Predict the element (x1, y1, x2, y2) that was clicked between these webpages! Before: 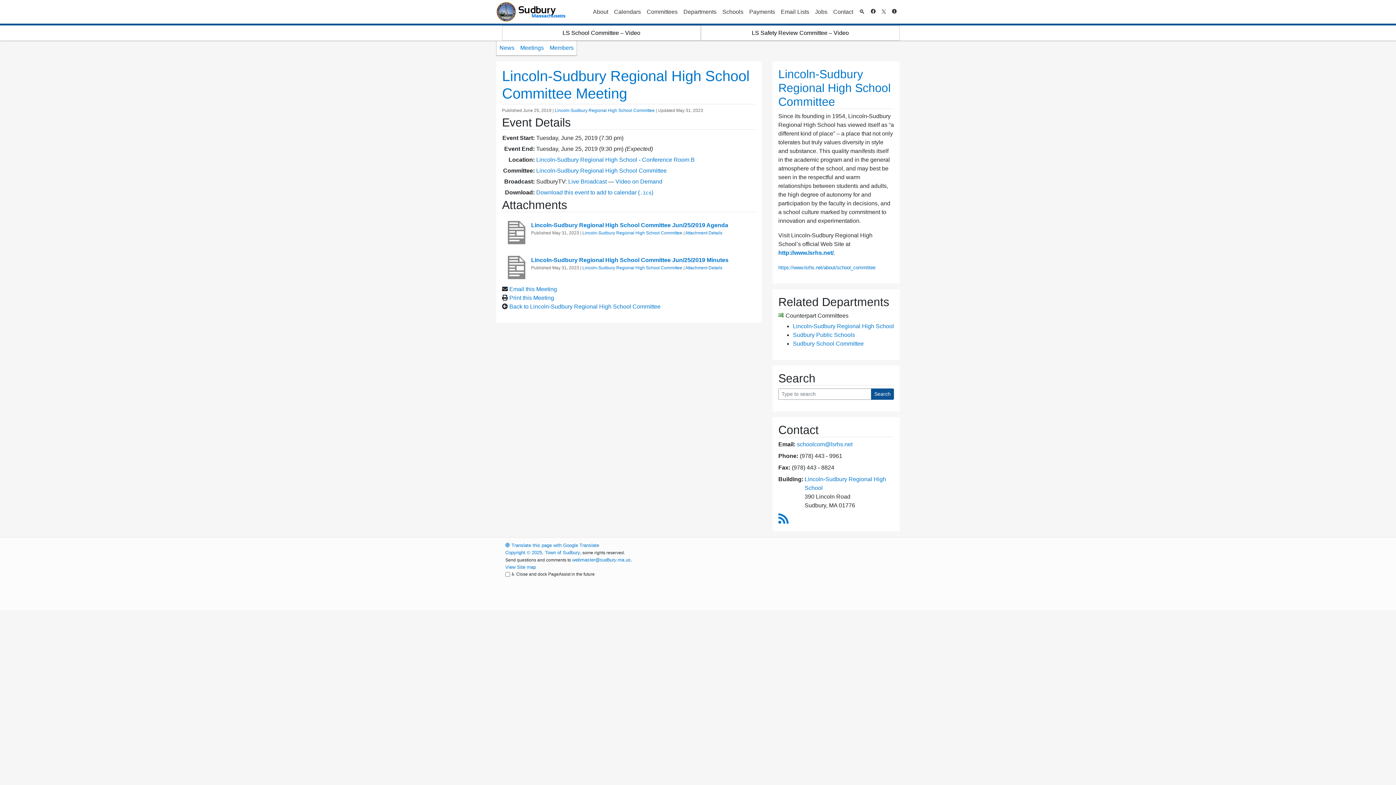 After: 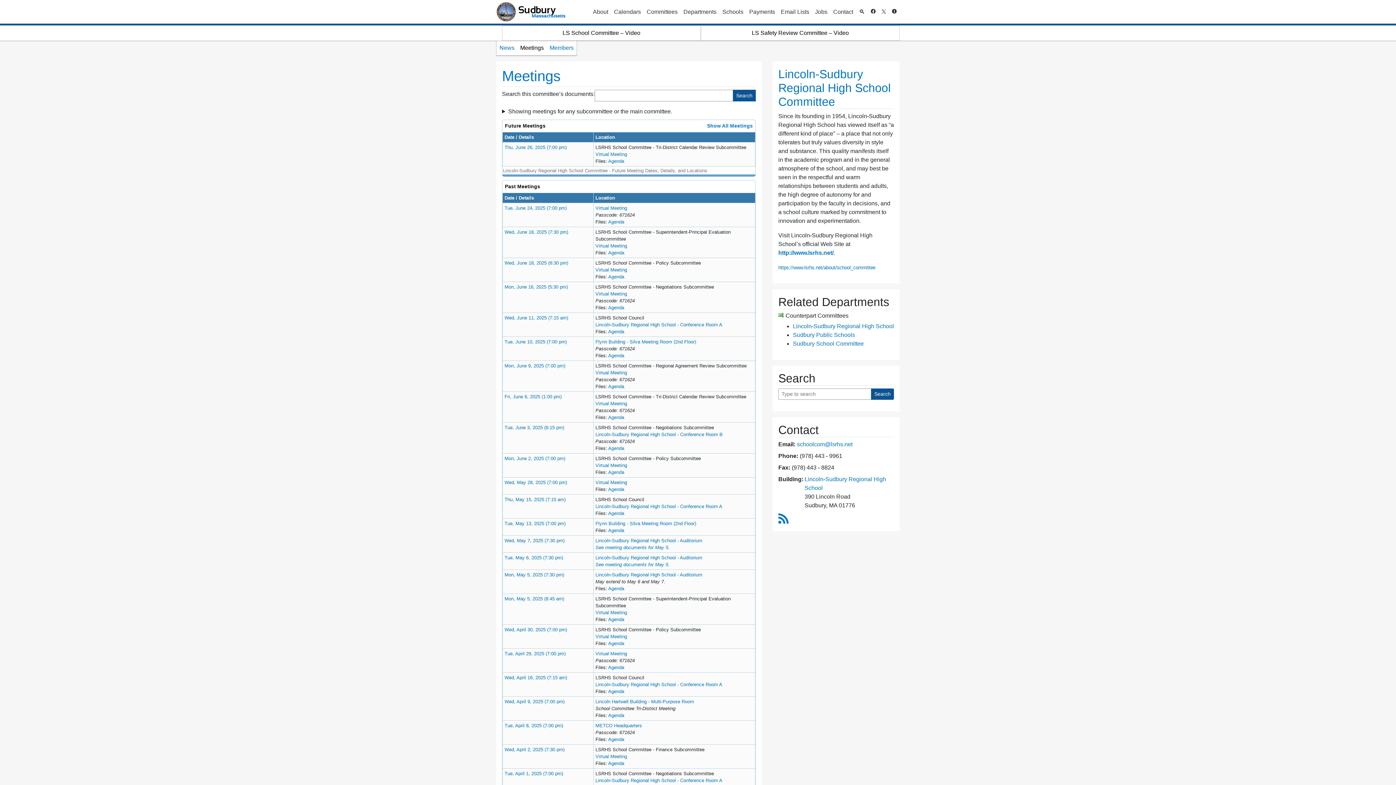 Action: label: Meetings bbox: (517, 40, 546, 55)